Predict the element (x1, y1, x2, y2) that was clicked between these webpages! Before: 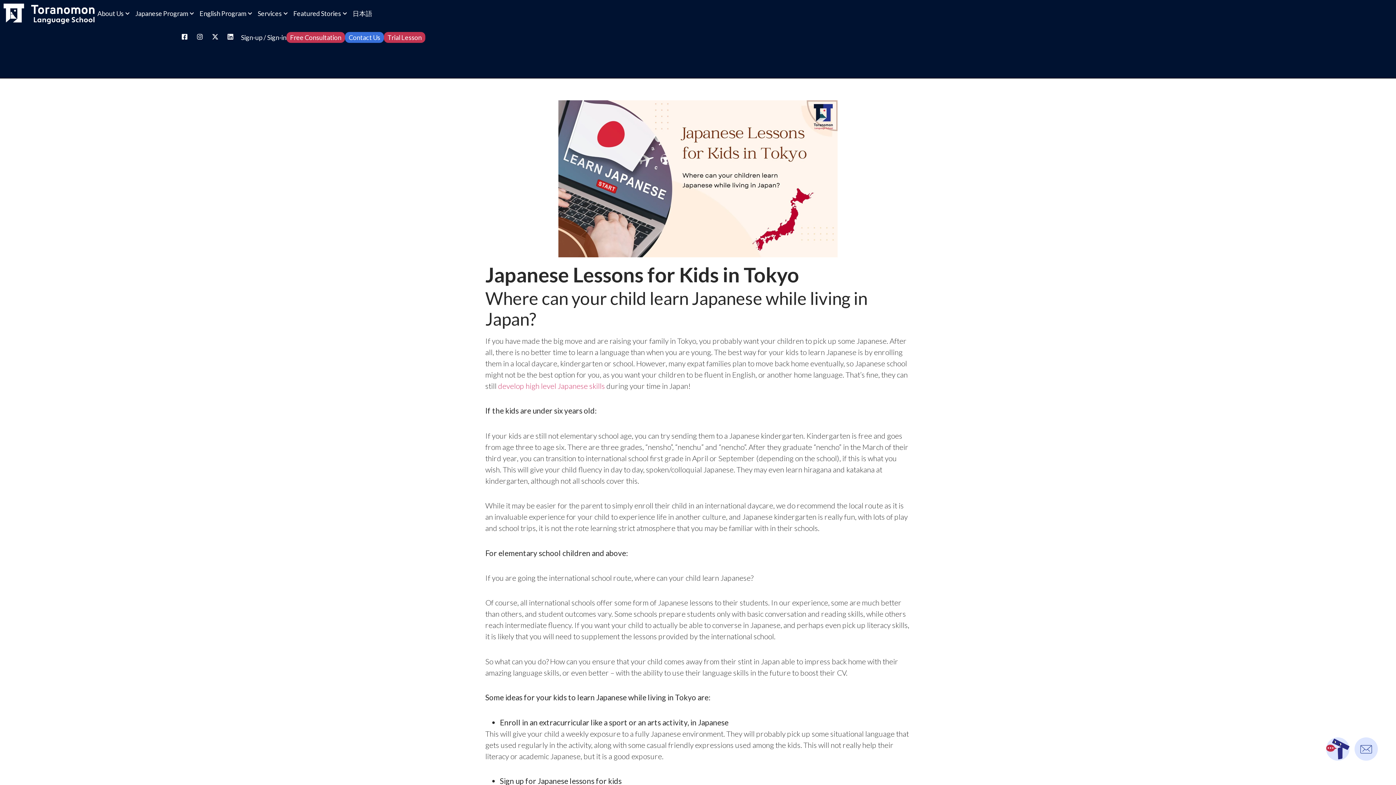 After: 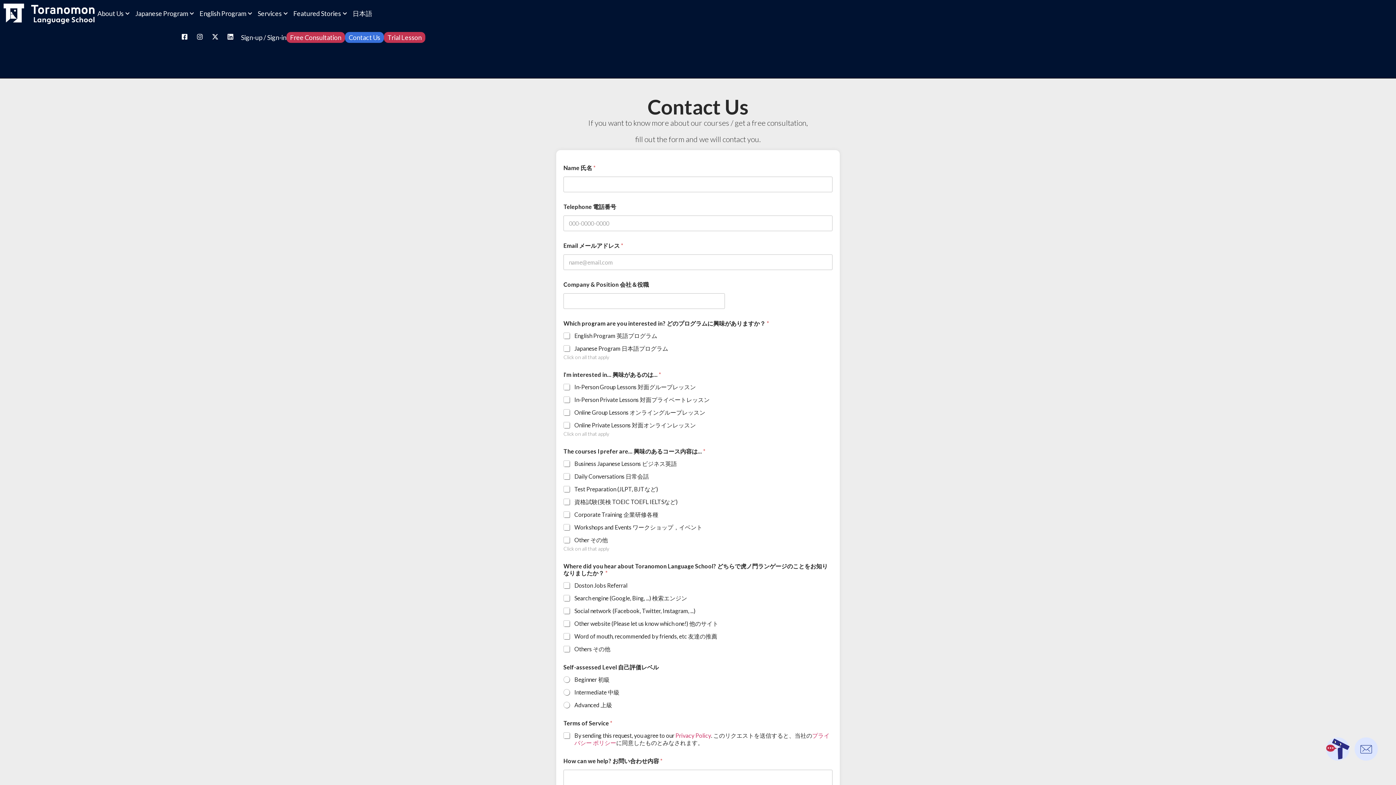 Action: label: Contact Us bbox: (345, 31, 384, 42)